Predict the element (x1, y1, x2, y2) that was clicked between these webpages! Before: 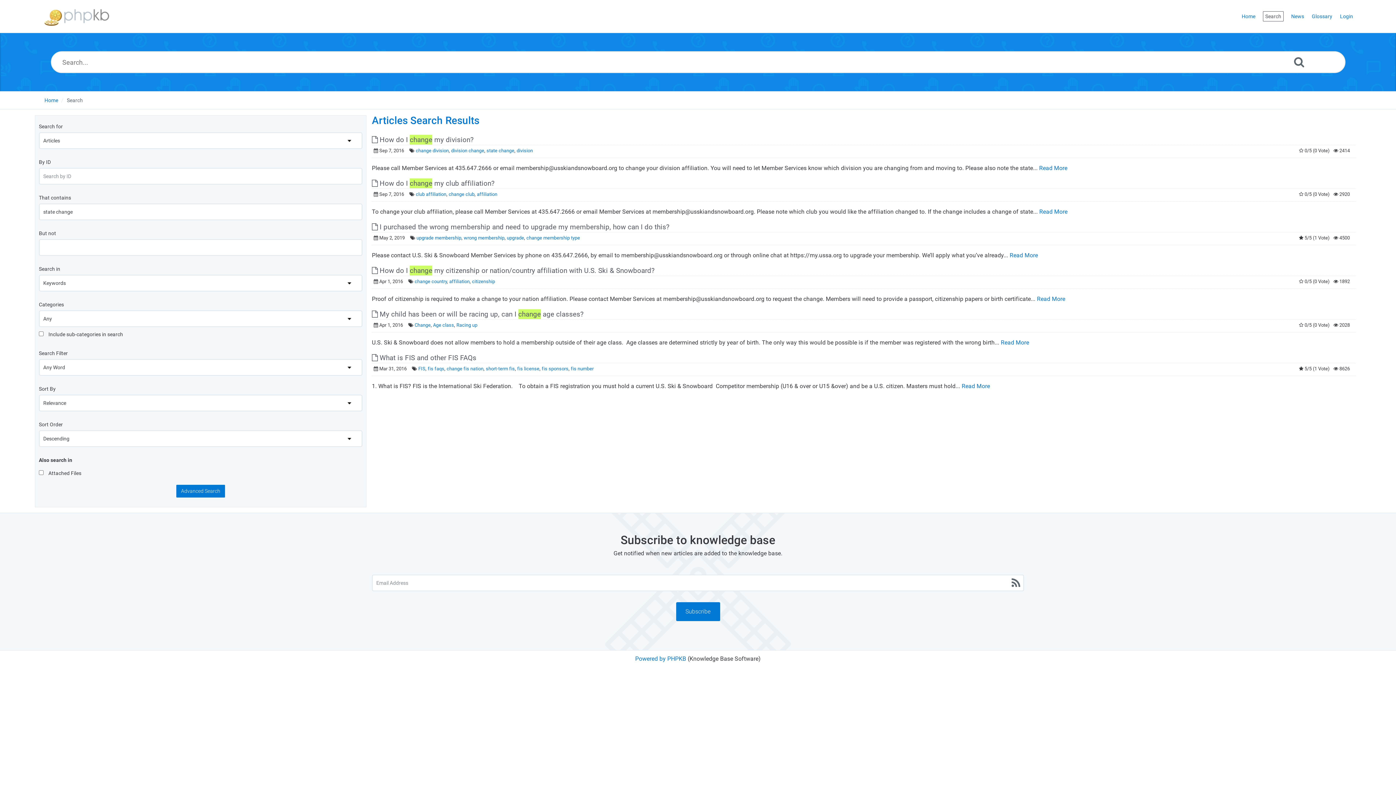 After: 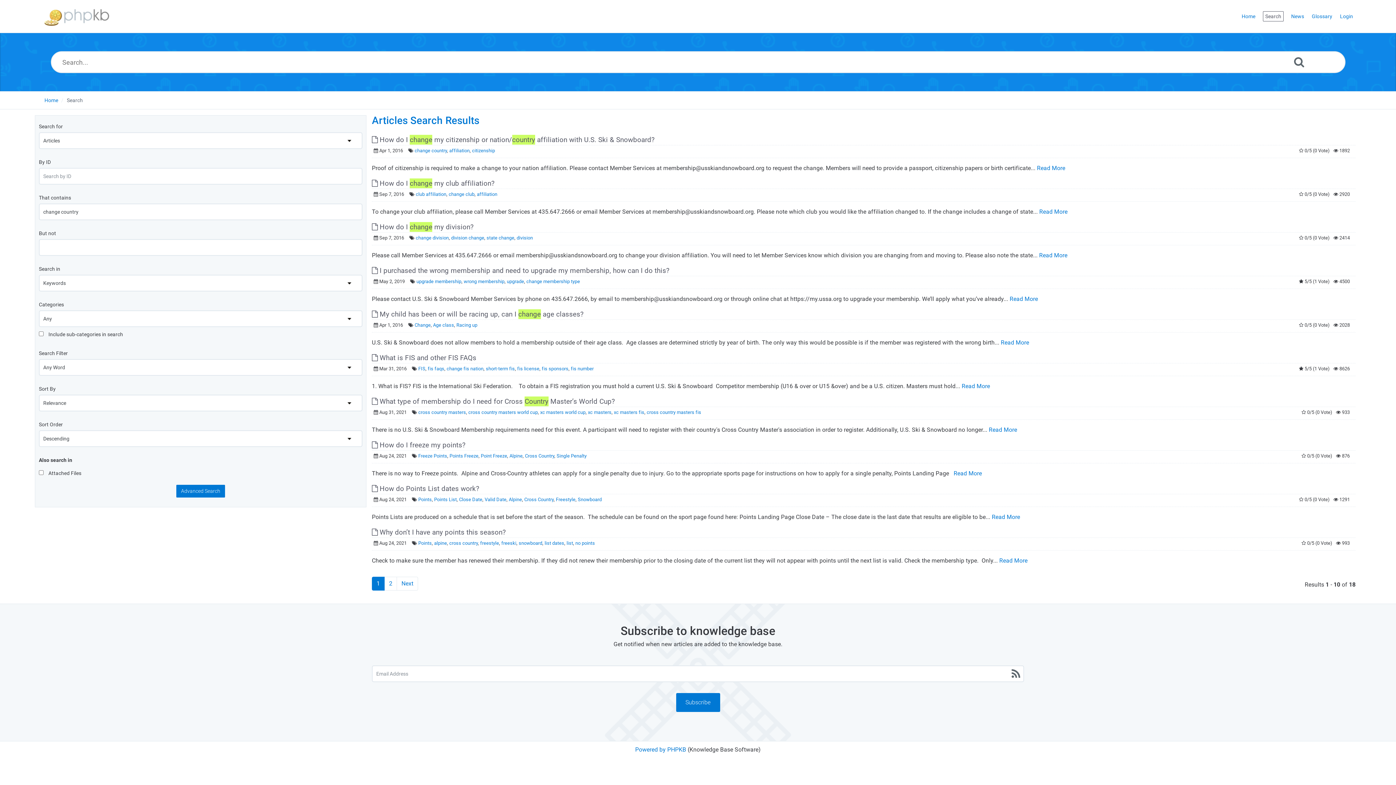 Action: bbox: (414, 278, 447, 284) label: change country